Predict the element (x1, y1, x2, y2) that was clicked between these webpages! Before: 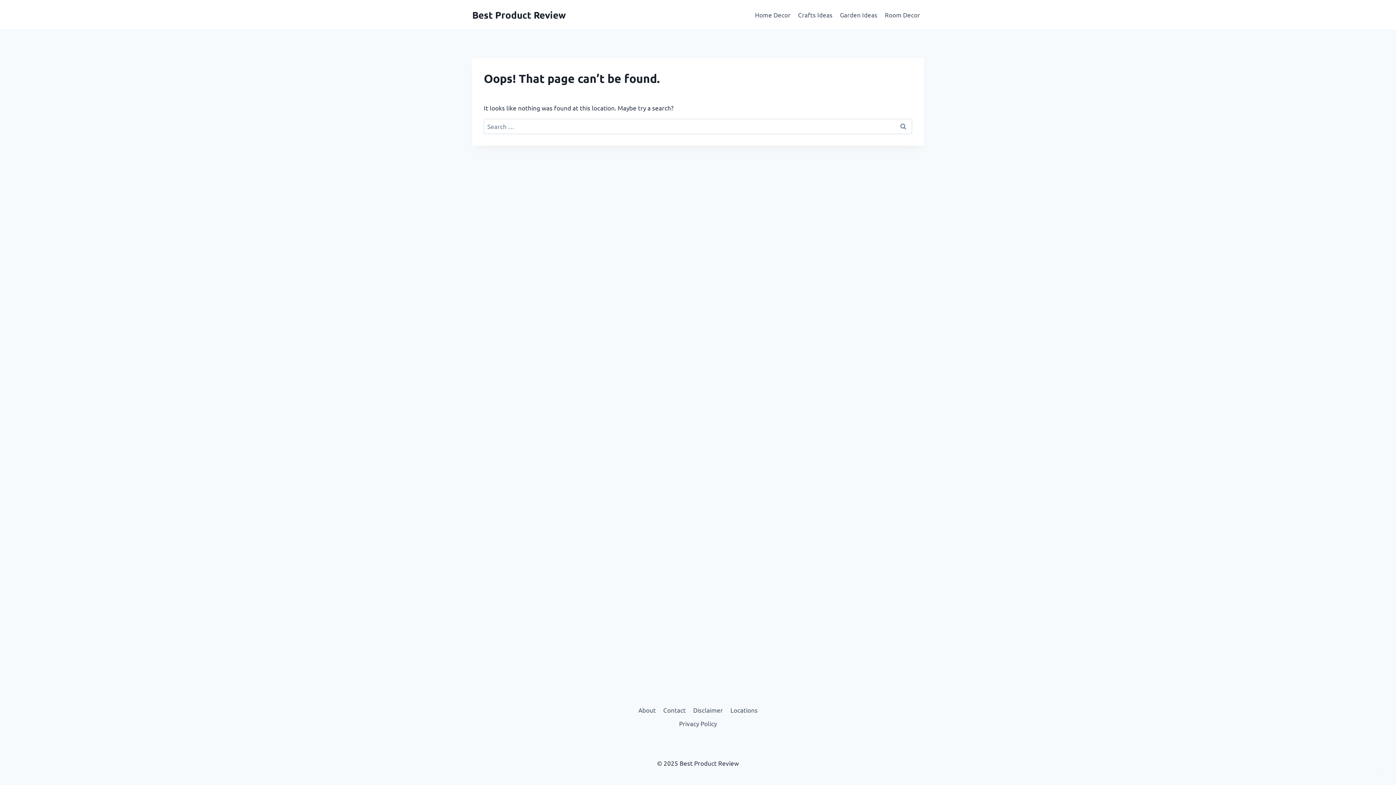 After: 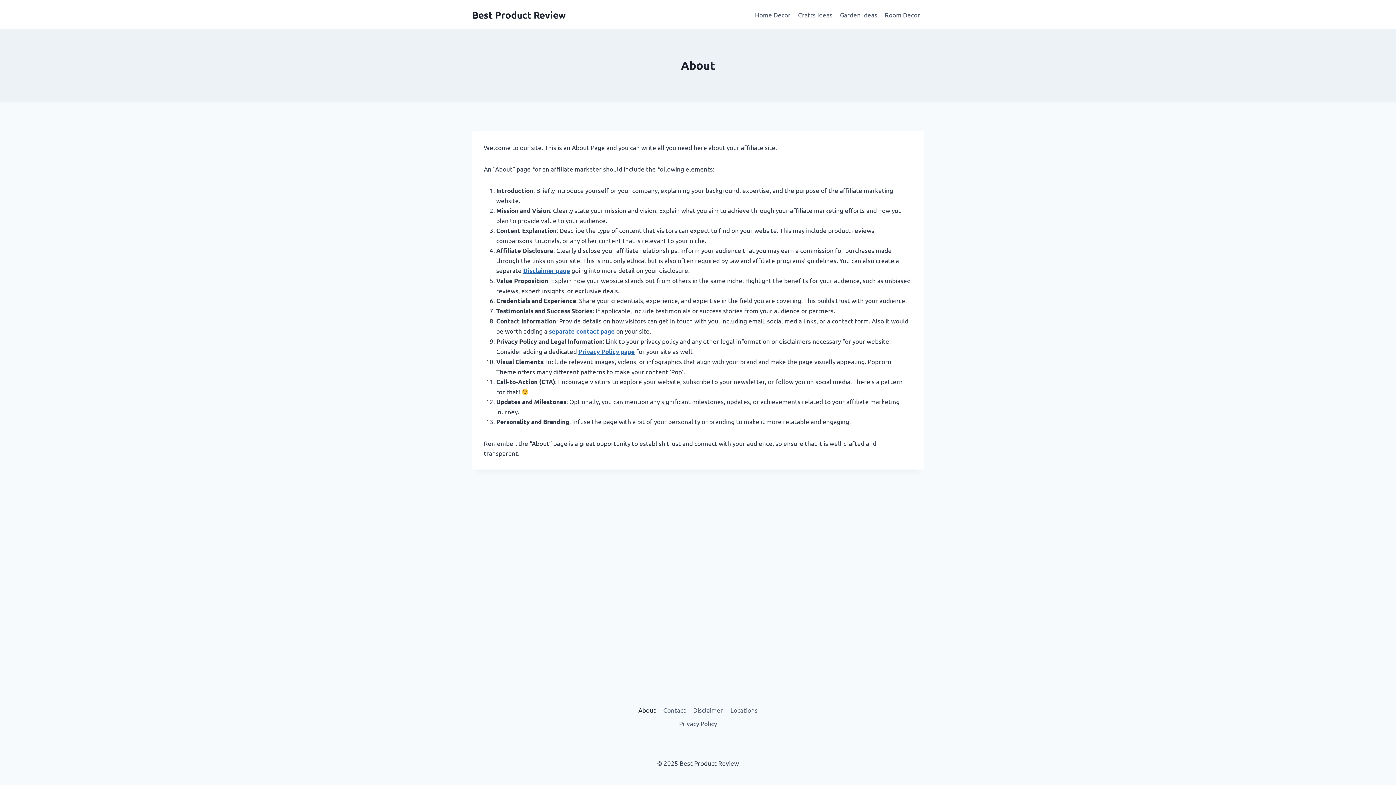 Action: bbox: (634, 703, 659, 717) label: About